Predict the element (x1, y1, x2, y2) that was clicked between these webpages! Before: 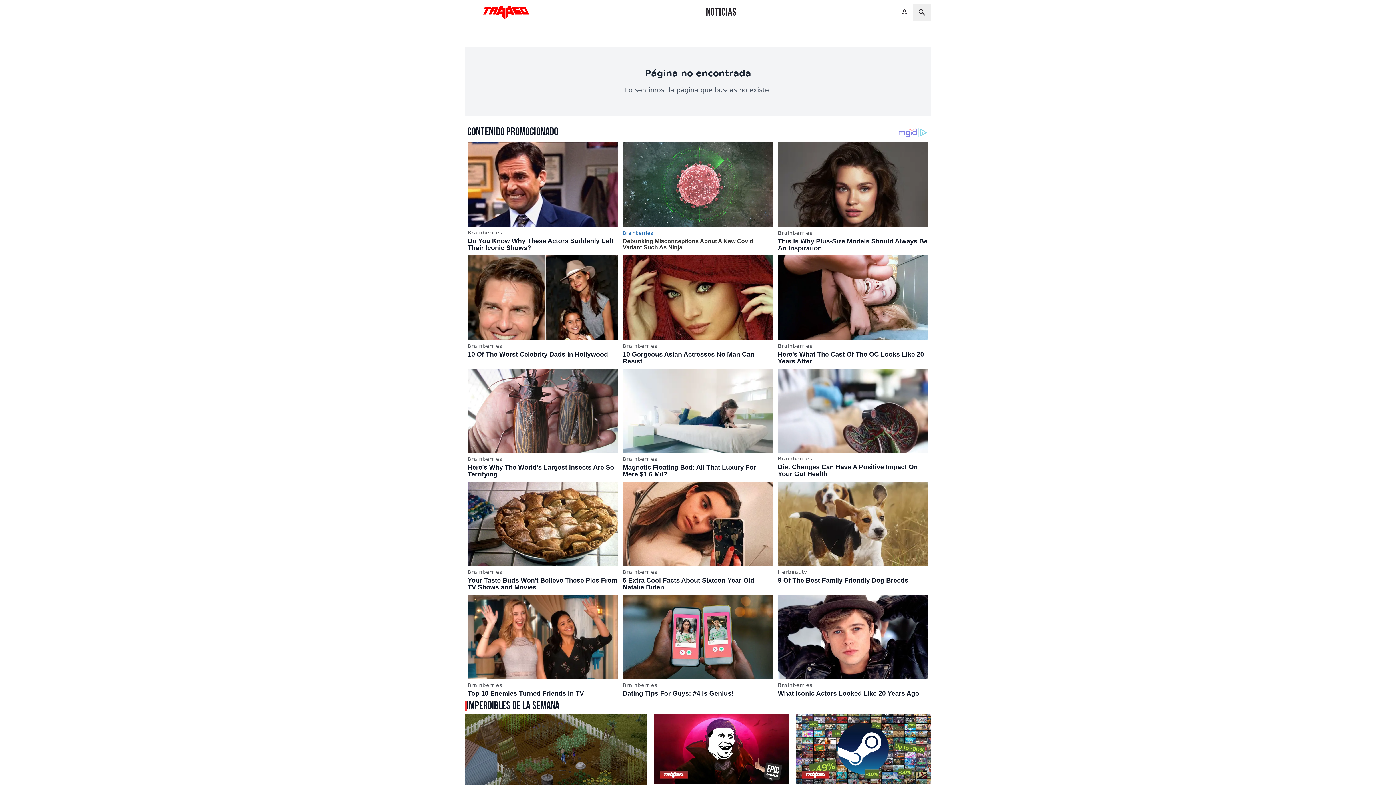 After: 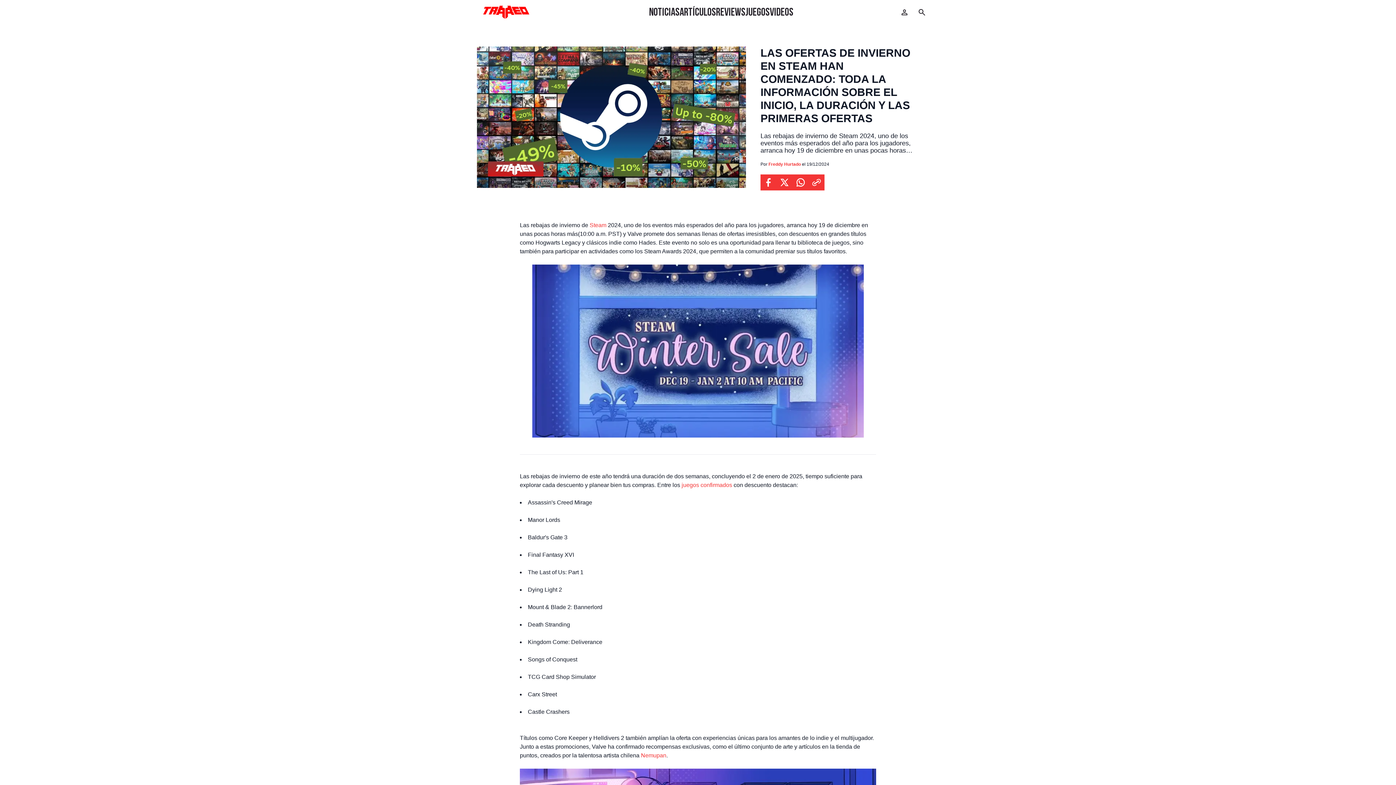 Action: bbox: (796, 714, 930, 784) label: Las OFERTAS de invierno en STEAM han comenzado: Toda la información sobre el inicio, la duración y las primeras ofertas